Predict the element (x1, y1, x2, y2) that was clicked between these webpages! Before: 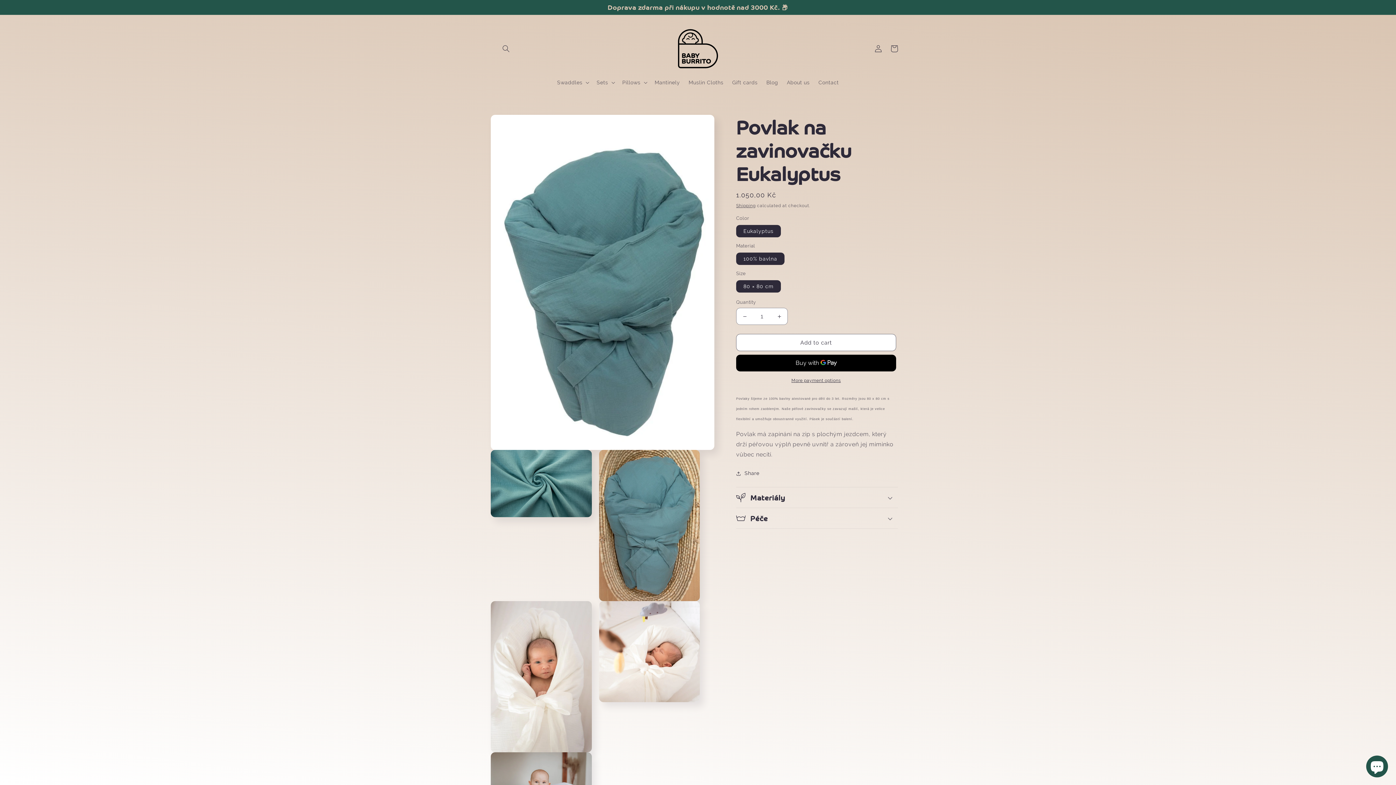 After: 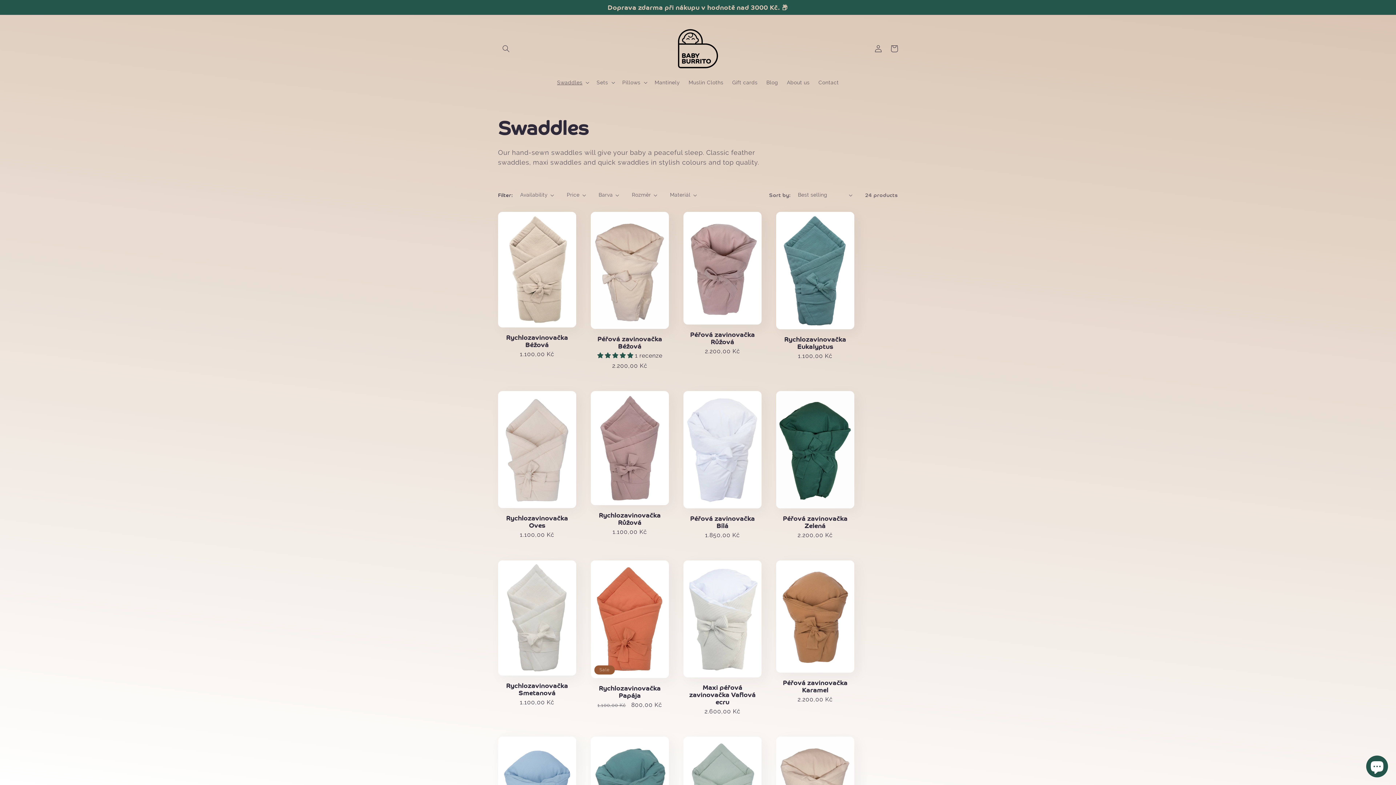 Action: bbox: (552, 74, 592, 90) label: Swaddles